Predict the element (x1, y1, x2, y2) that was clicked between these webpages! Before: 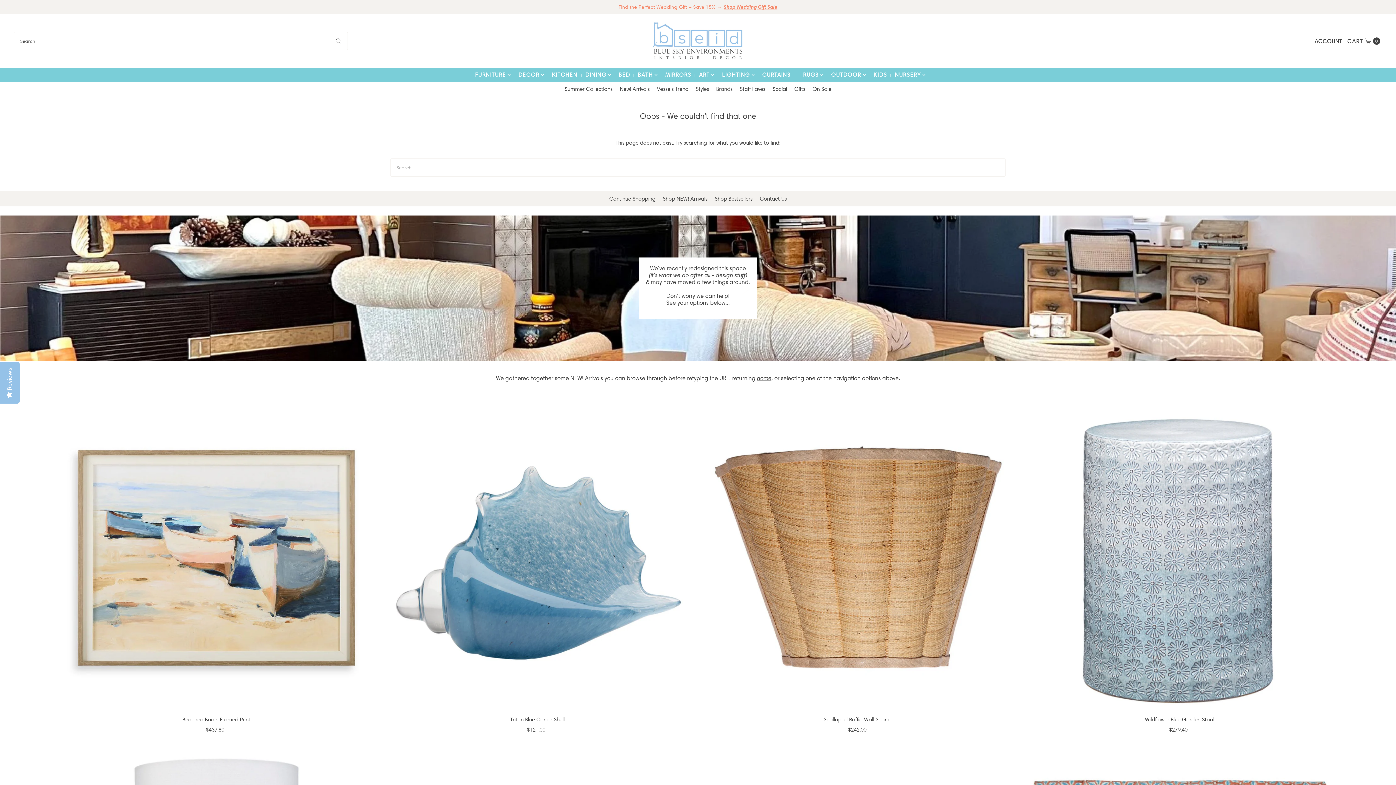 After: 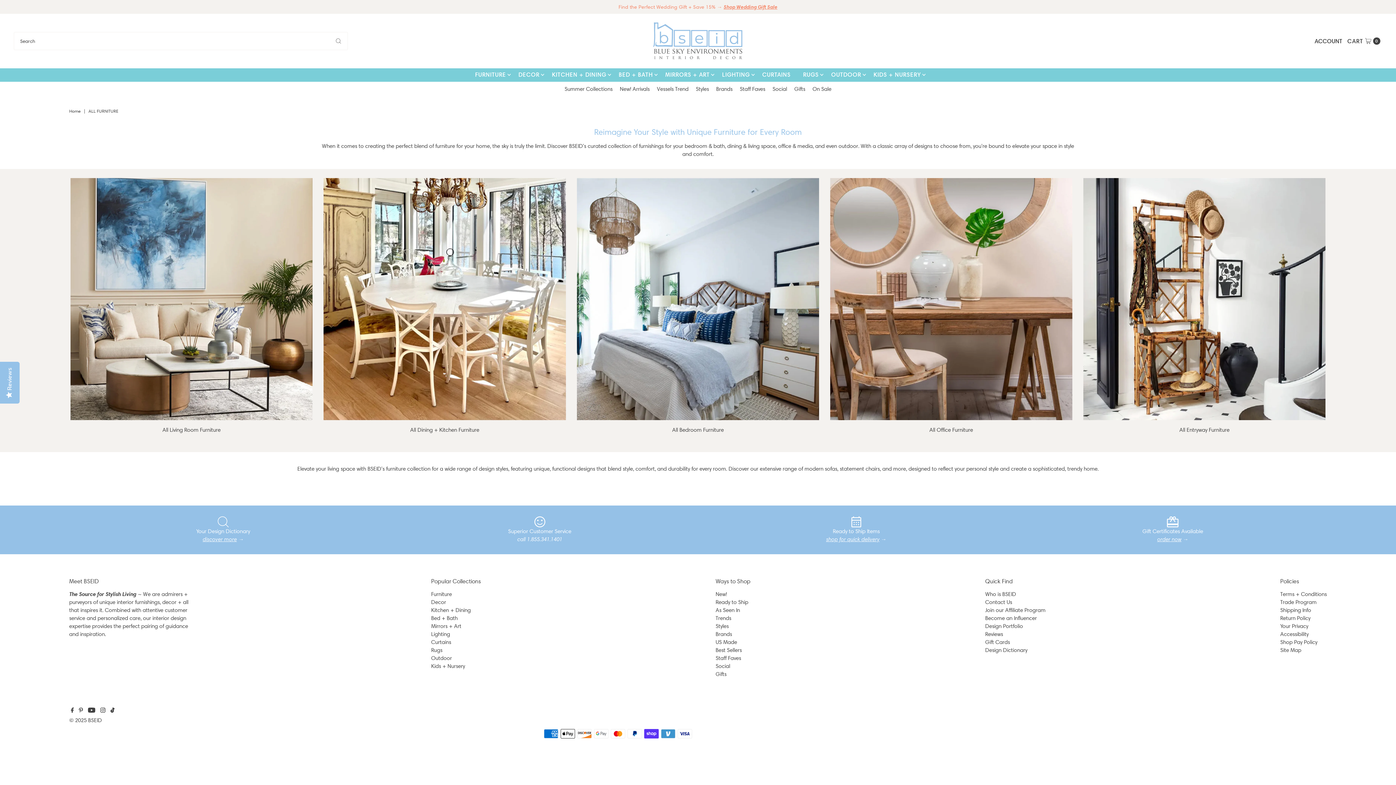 Action: bbox: (469, 68, 511, 81) label: FURNITURE